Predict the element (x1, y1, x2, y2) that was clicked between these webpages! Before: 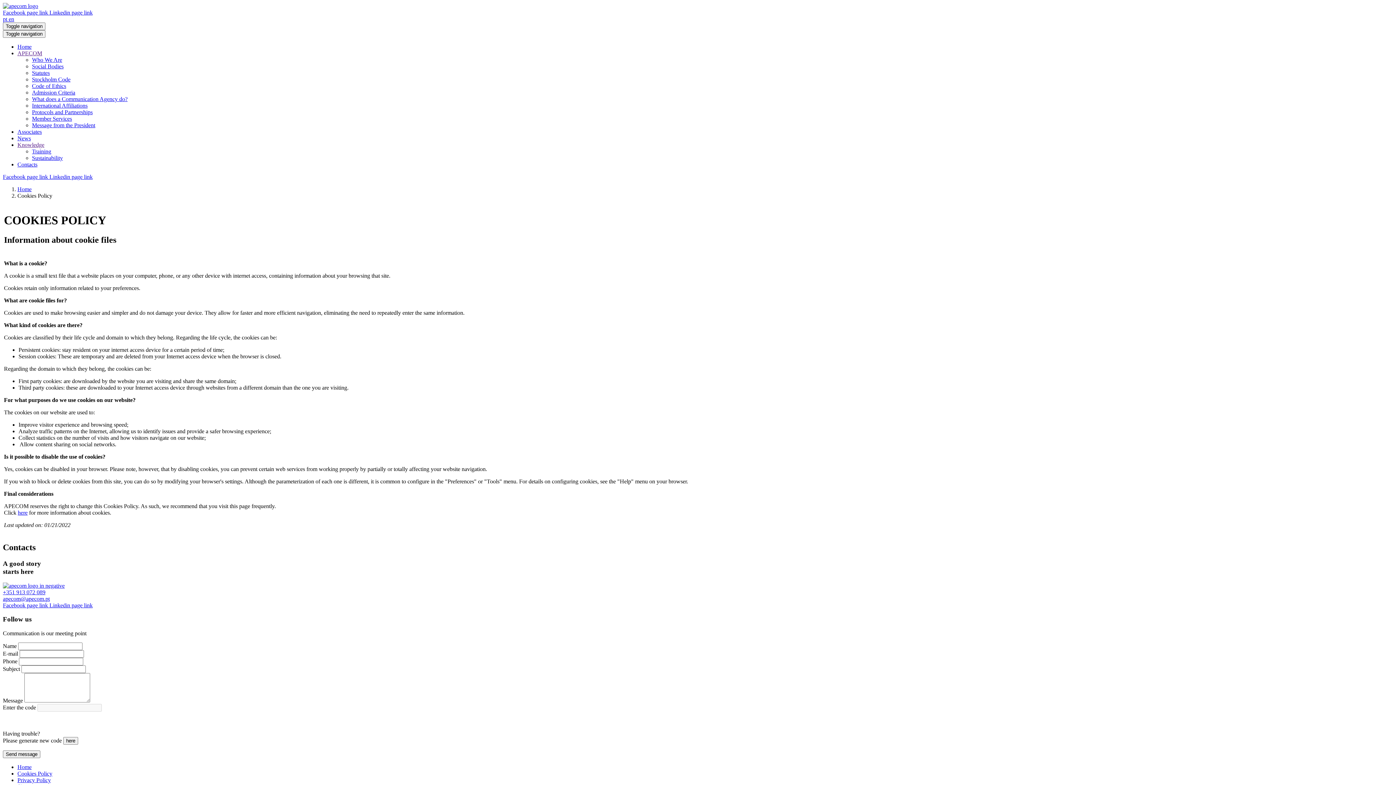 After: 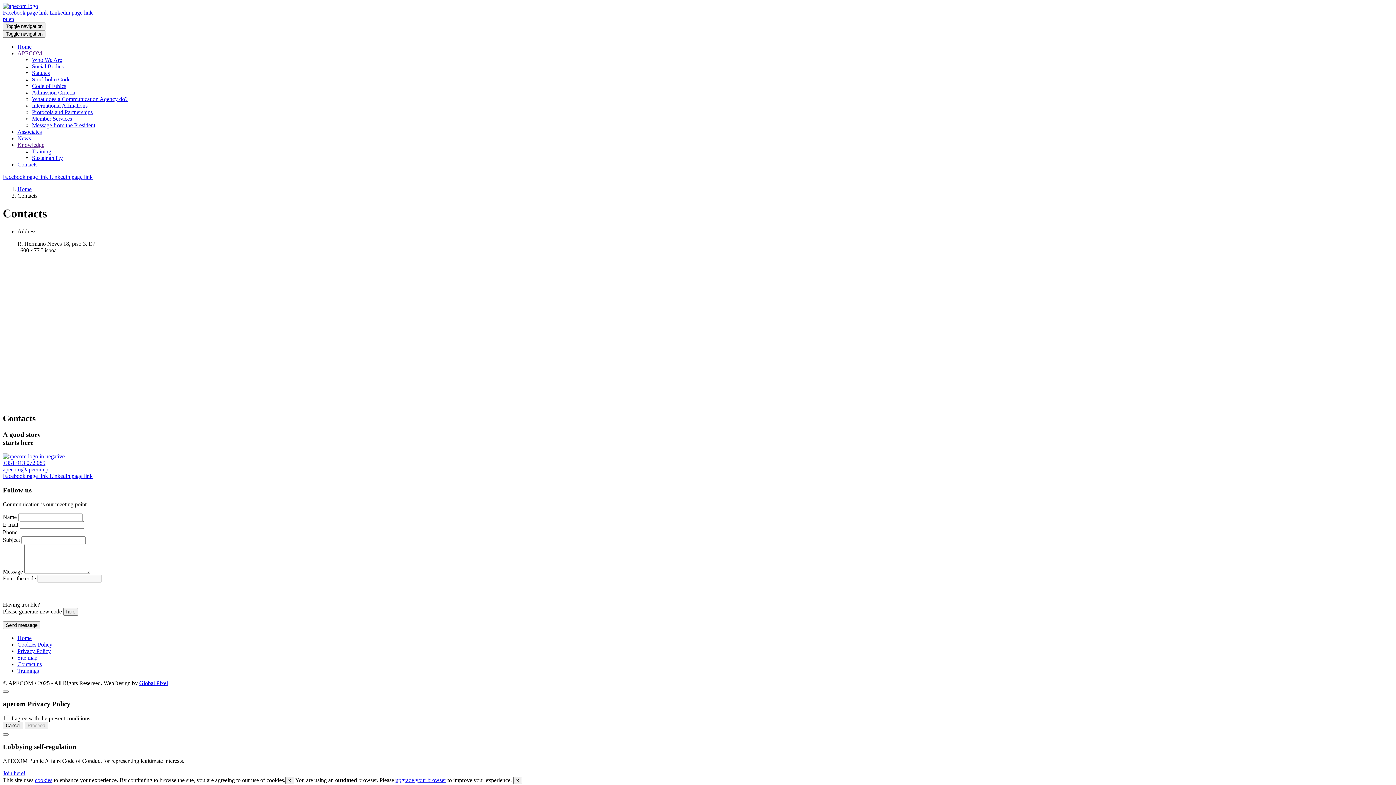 Action: bbox: (17, 161, 37, 167) label: Contacts